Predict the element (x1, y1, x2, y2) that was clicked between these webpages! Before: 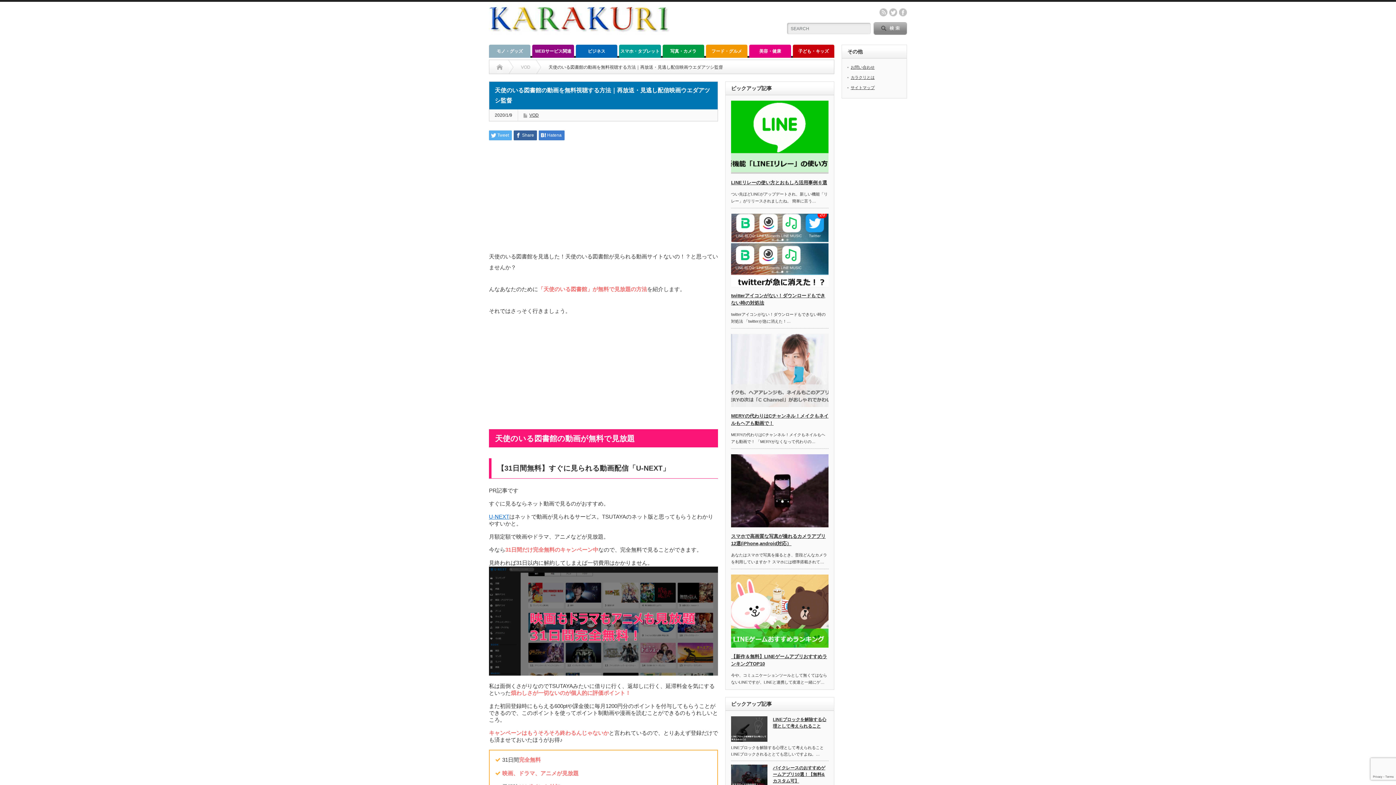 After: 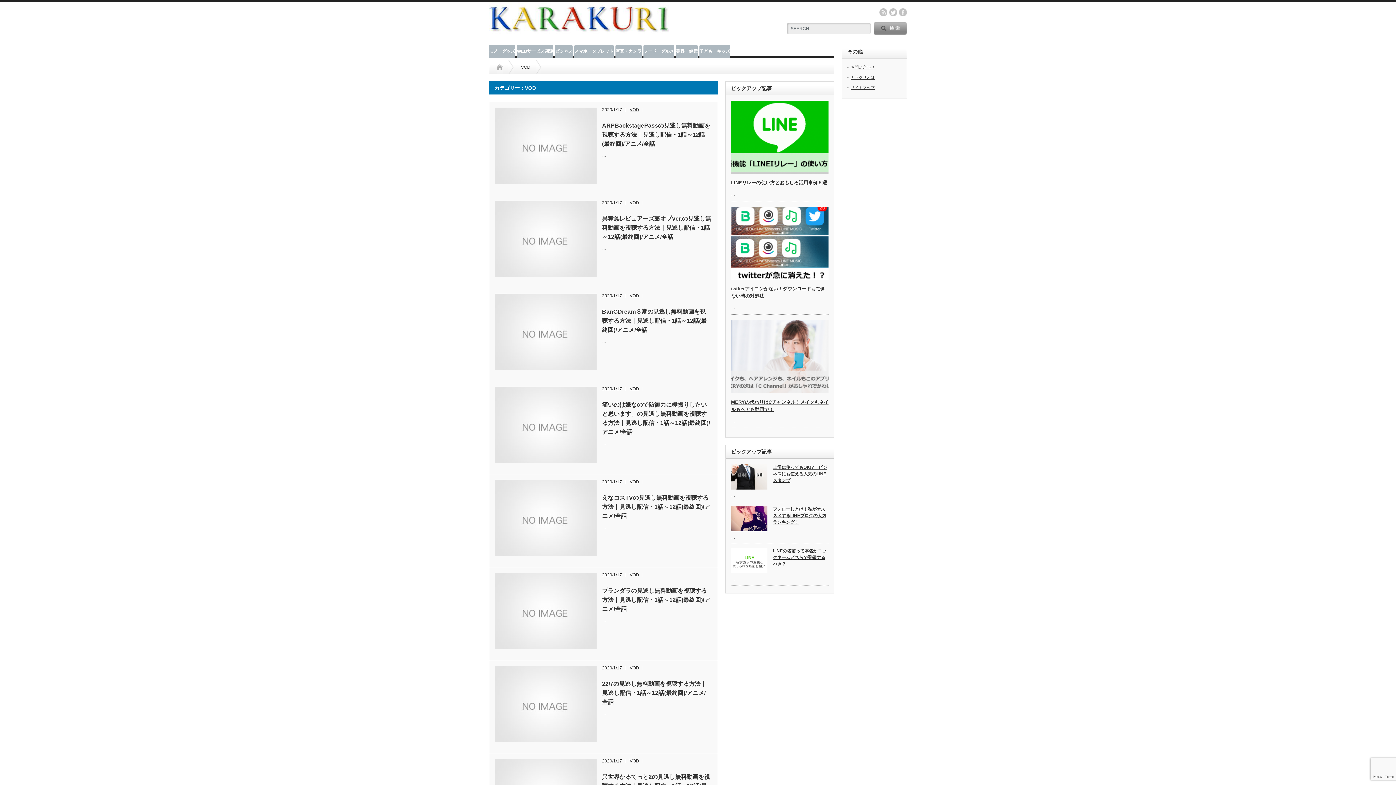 Action: bbox: (529, 112, 538, 117) label: VOD